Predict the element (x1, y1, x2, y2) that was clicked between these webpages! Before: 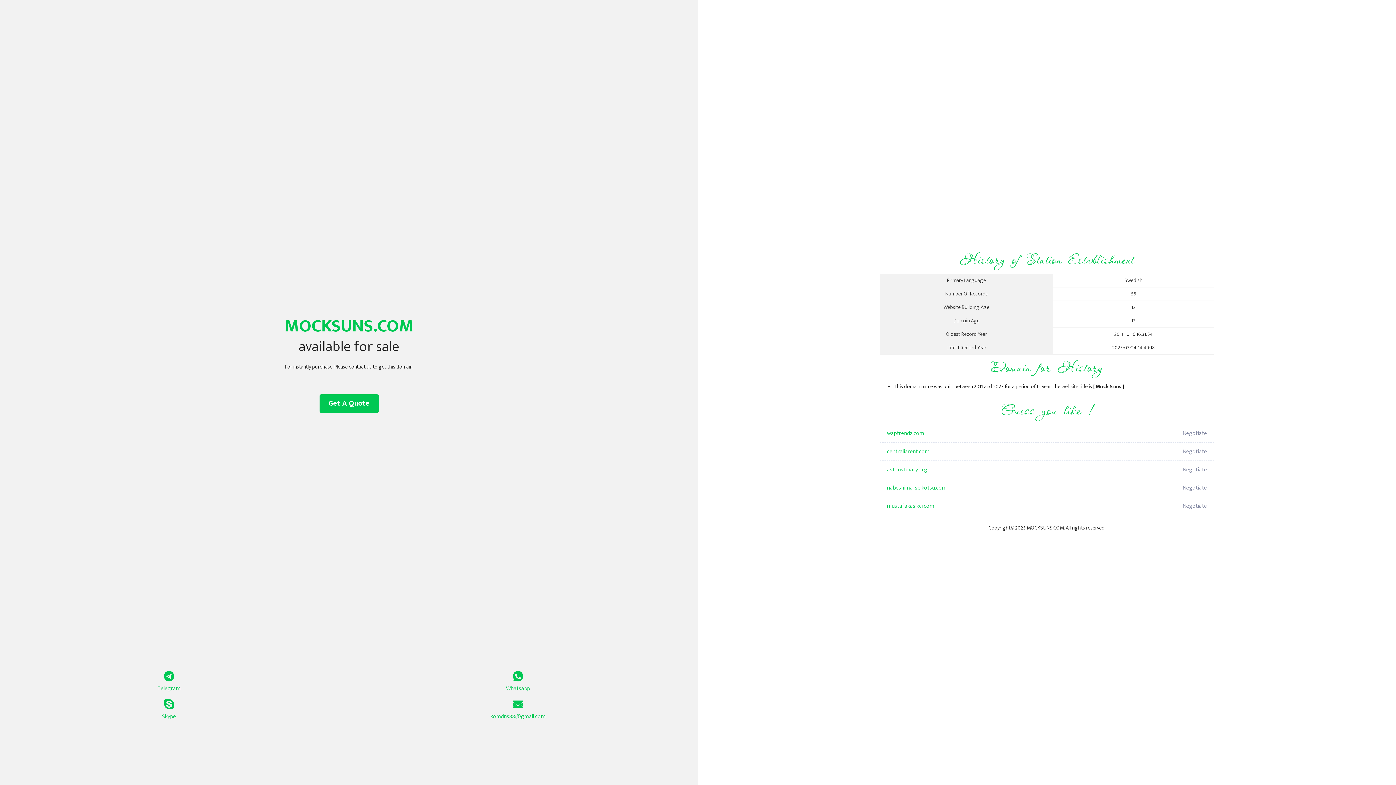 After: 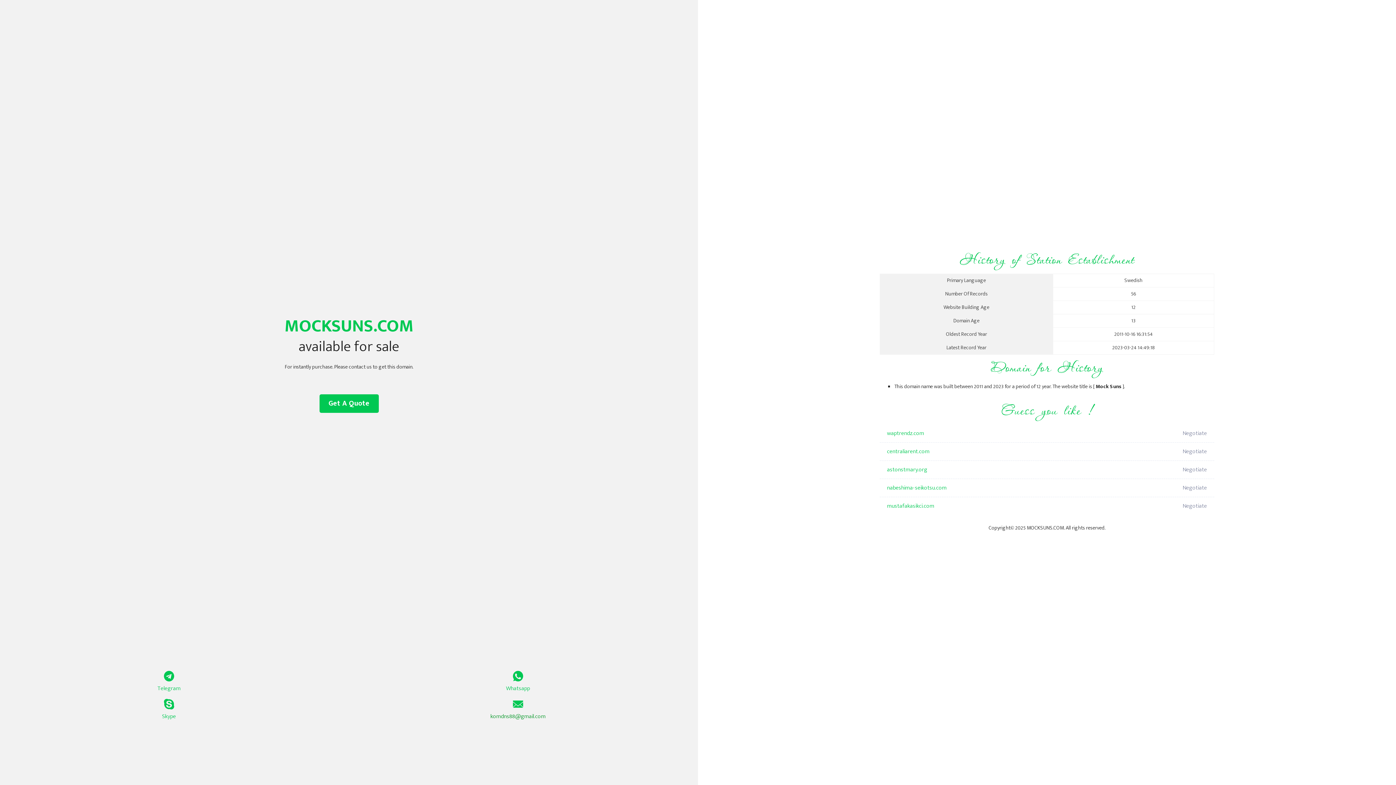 Action: label: komdns88@gmail.com bbox: (349, 699, 687, 721)